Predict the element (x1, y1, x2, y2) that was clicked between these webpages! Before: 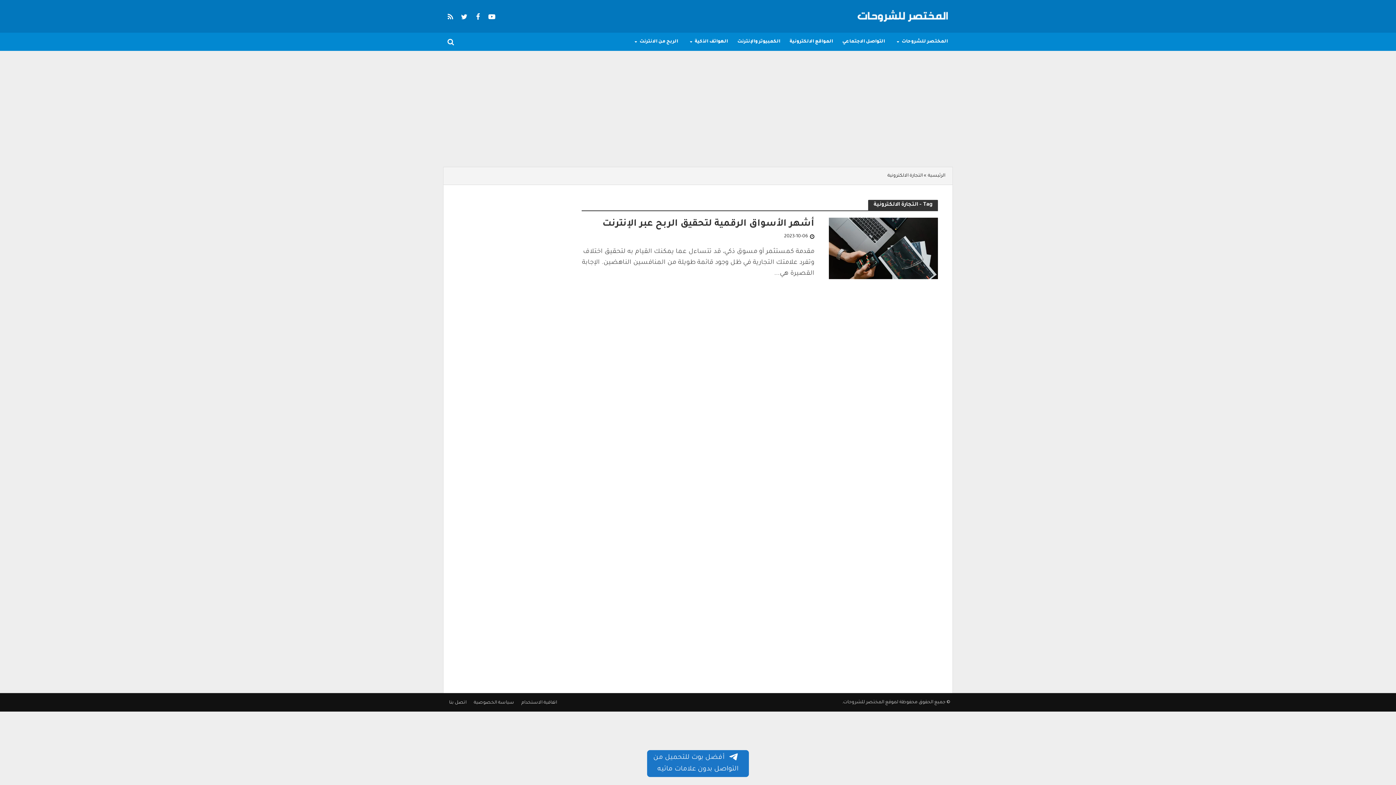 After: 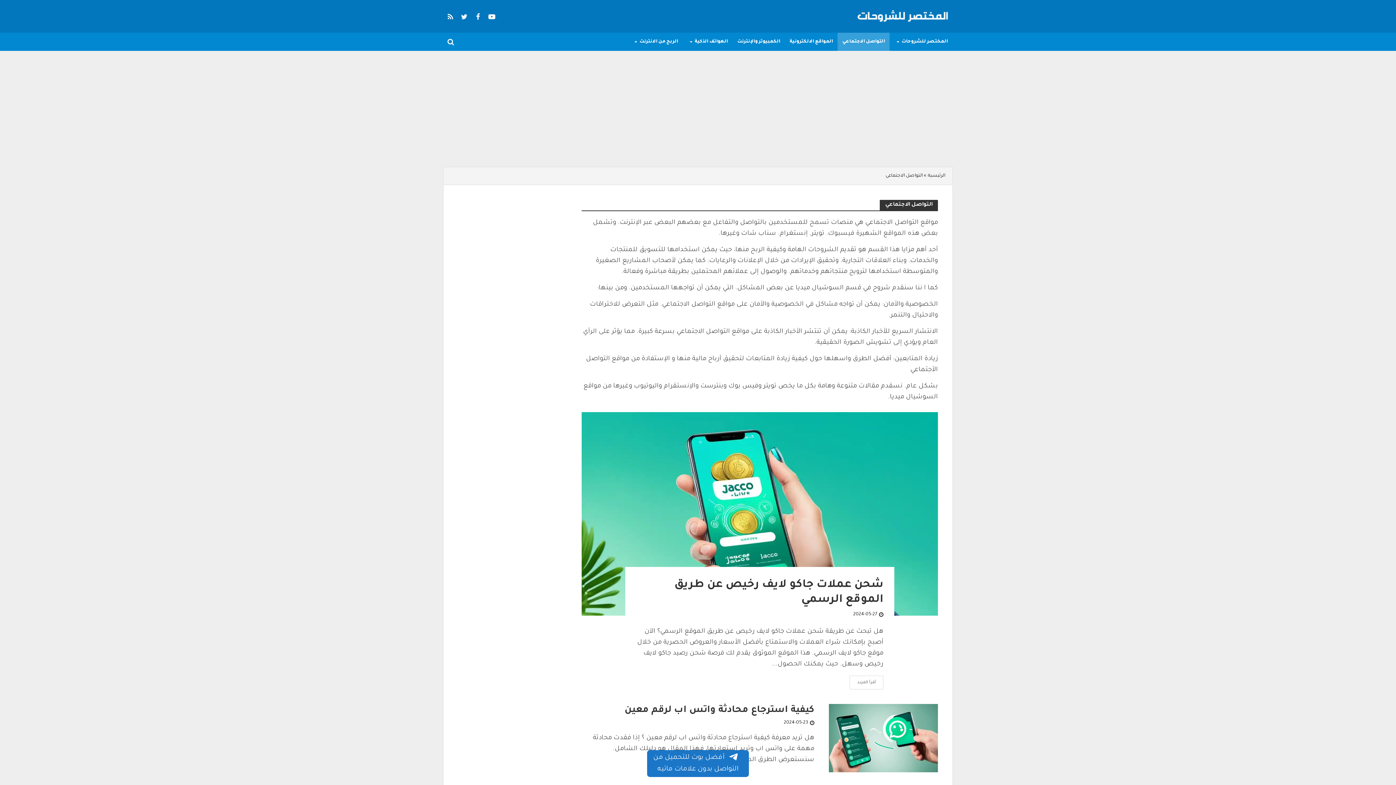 Action: label: التواصل الاجتماعي bbox: (837, 32, 889, 50)